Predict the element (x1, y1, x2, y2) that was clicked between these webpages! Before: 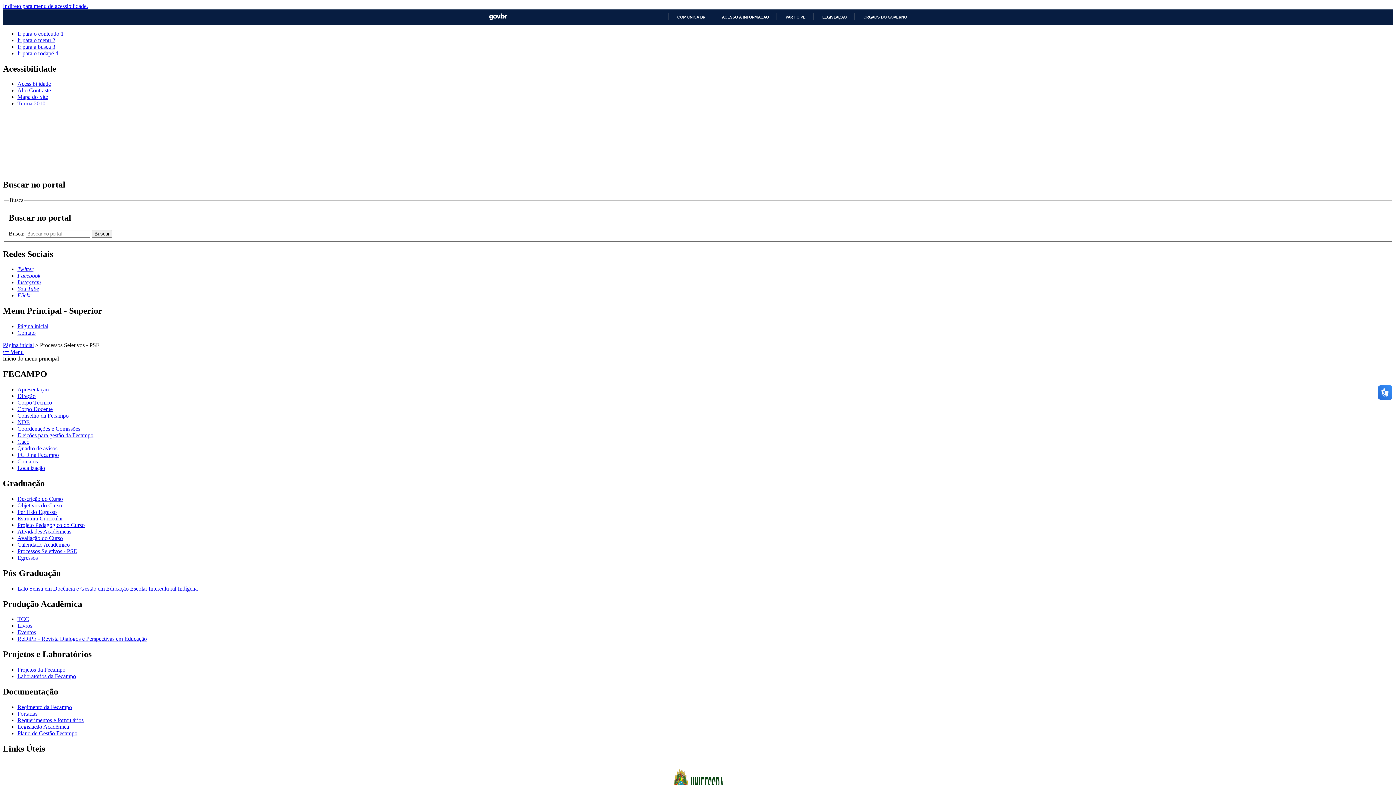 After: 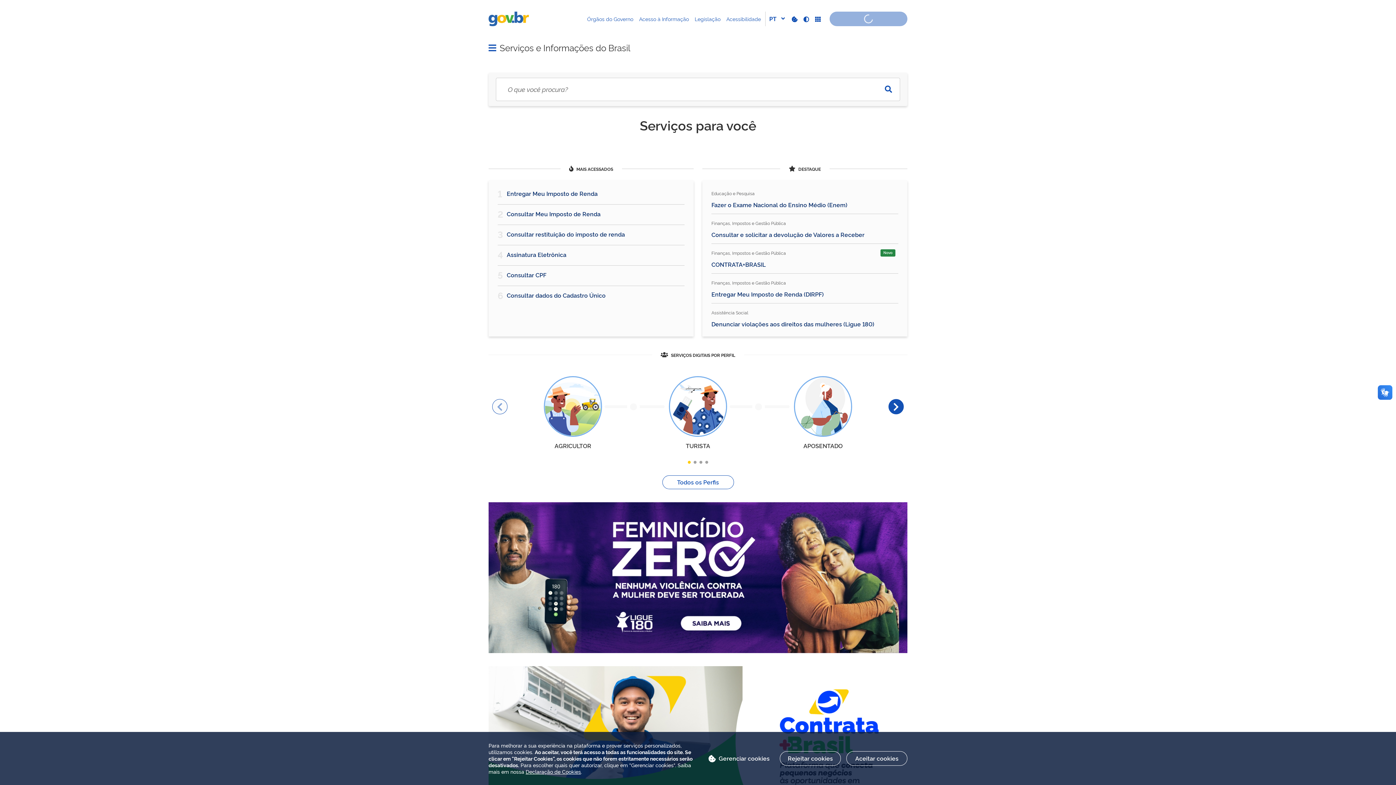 Action: bbox: (489, 13, 507, 20) label: GOVBR